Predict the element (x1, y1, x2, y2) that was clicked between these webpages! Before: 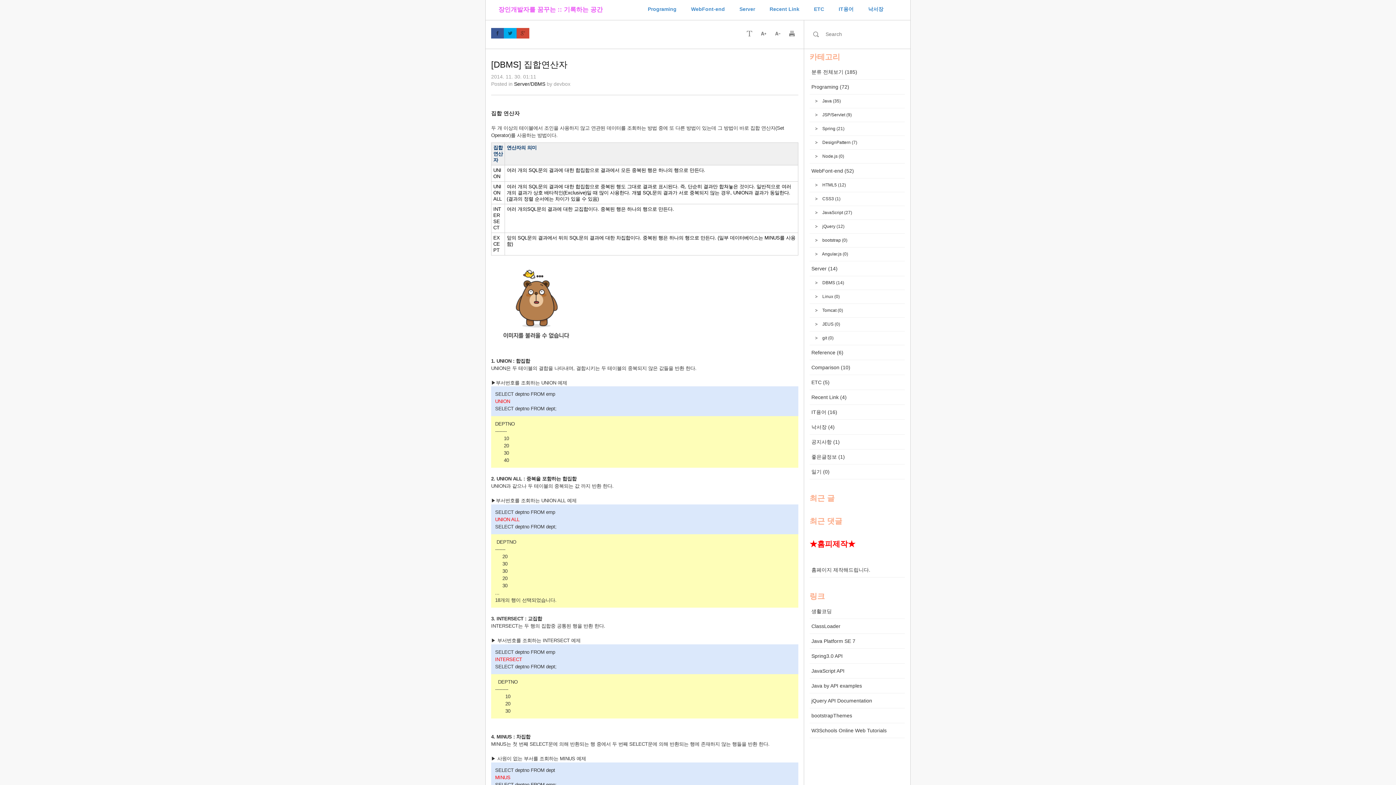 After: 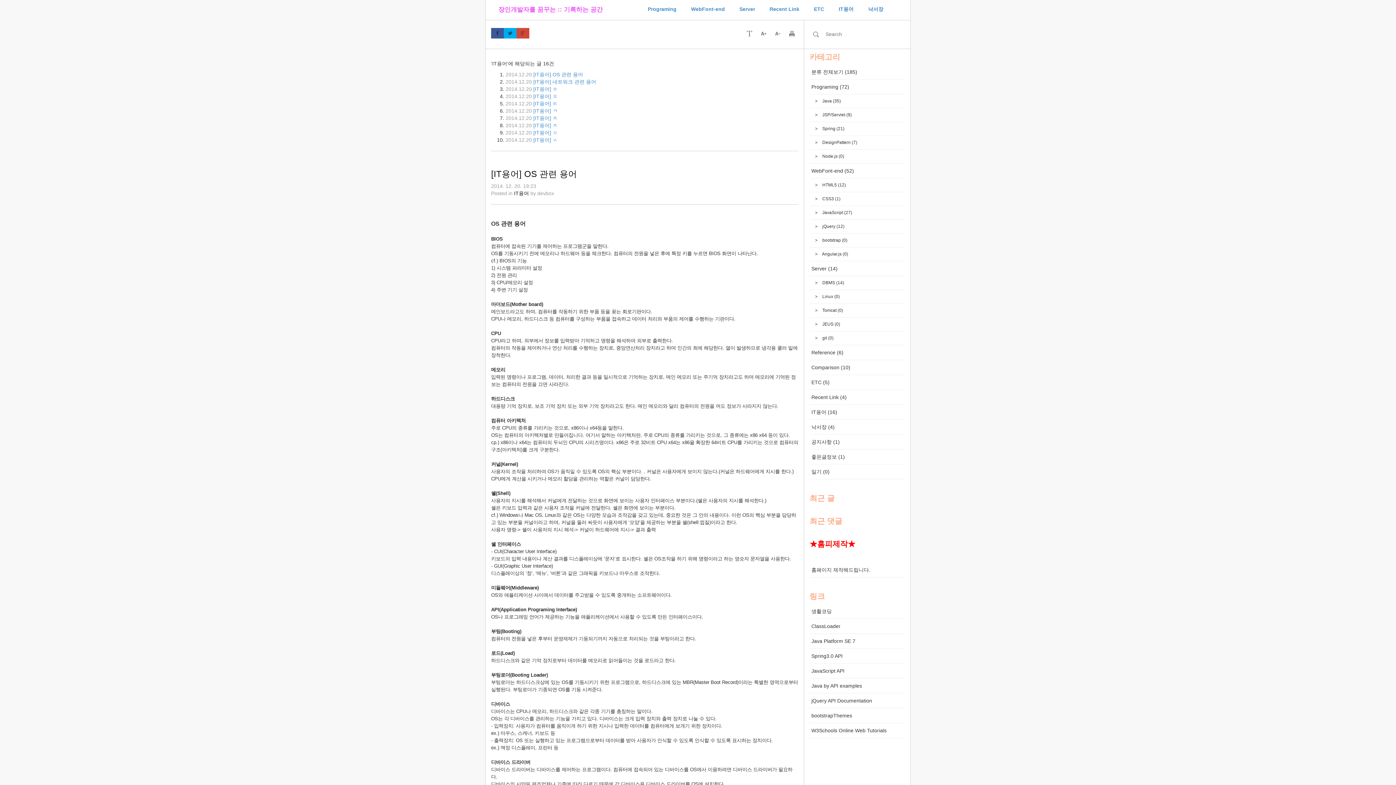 Action: bbox: (831, 0, 861, 18) label: IT용어